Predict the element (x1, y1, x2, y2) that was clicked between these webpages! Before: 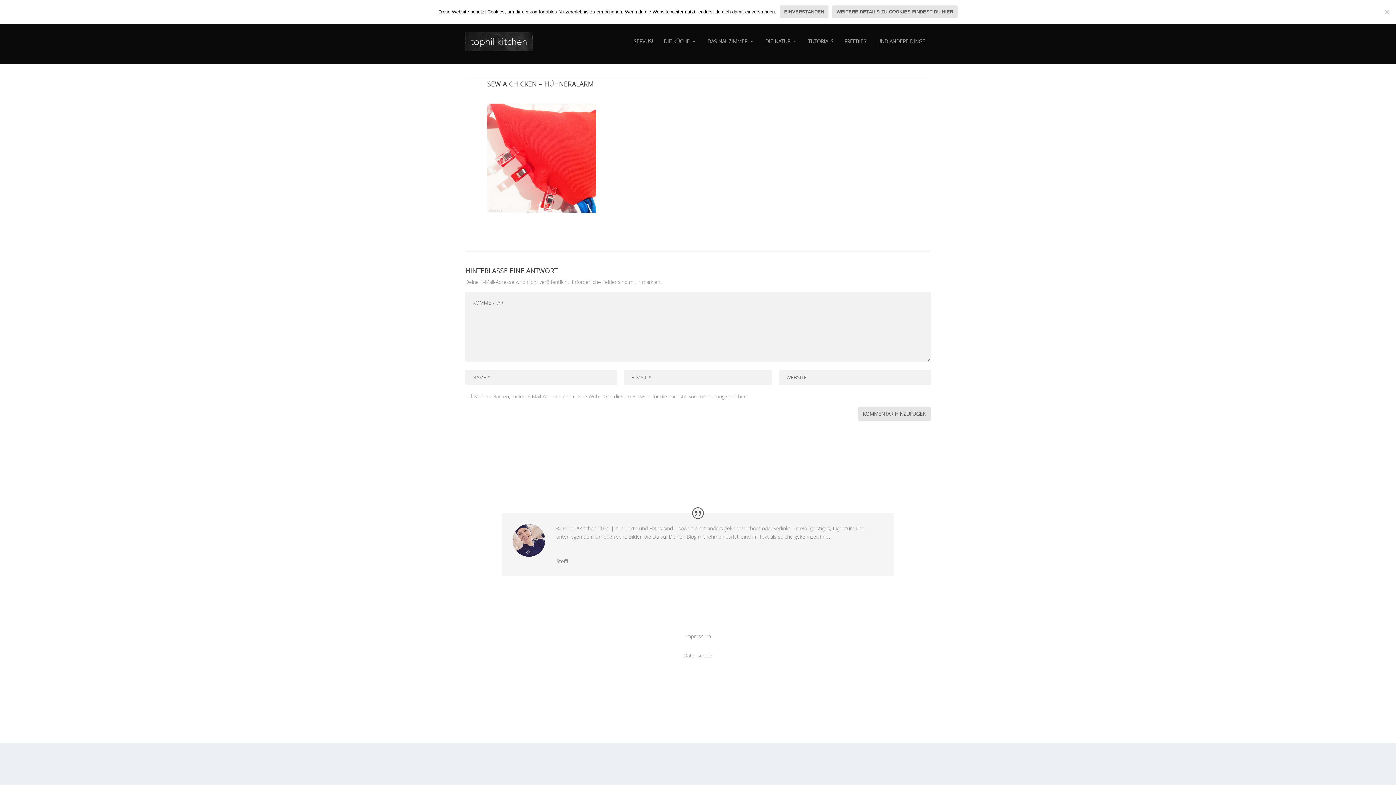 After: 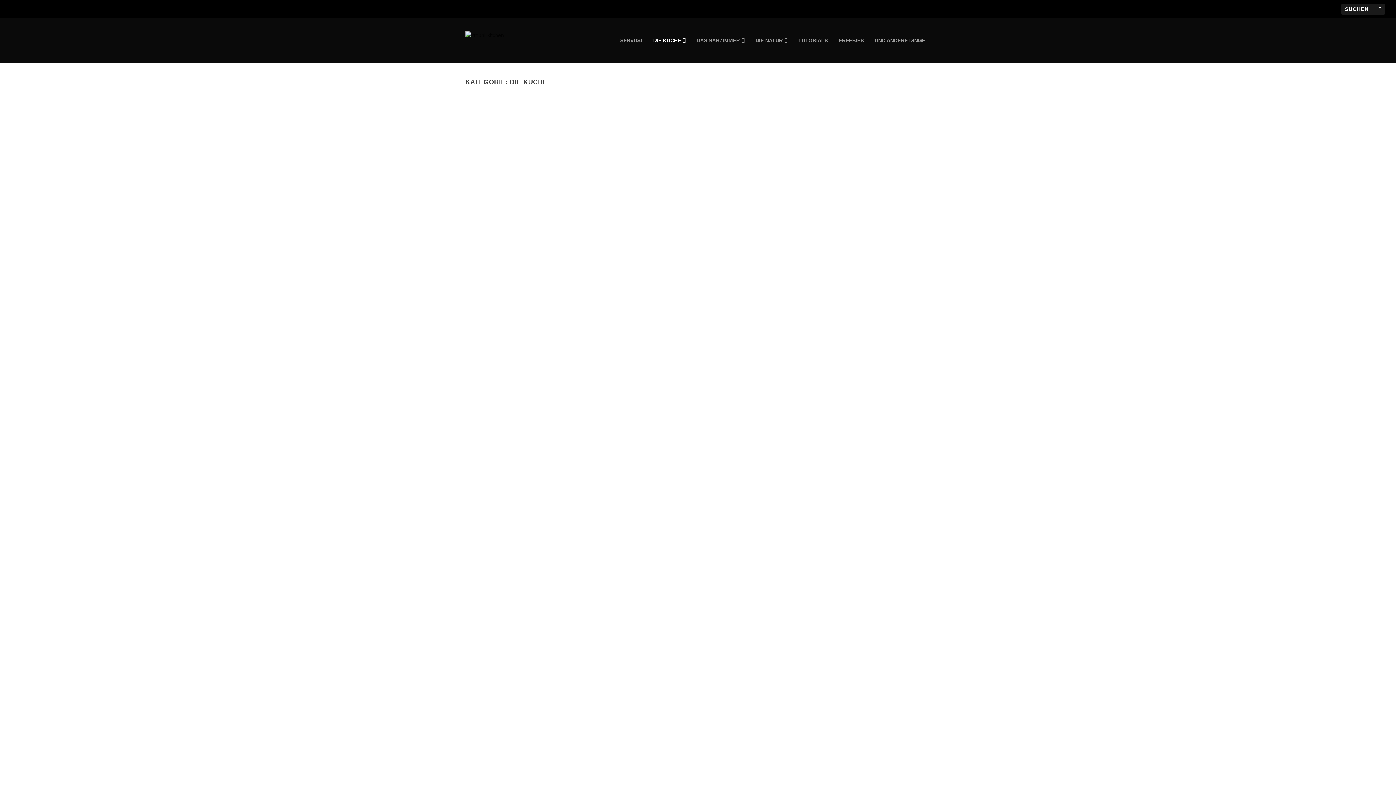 Action: label: DIE KÜCHE bbox: (664, 38, 696, 64)